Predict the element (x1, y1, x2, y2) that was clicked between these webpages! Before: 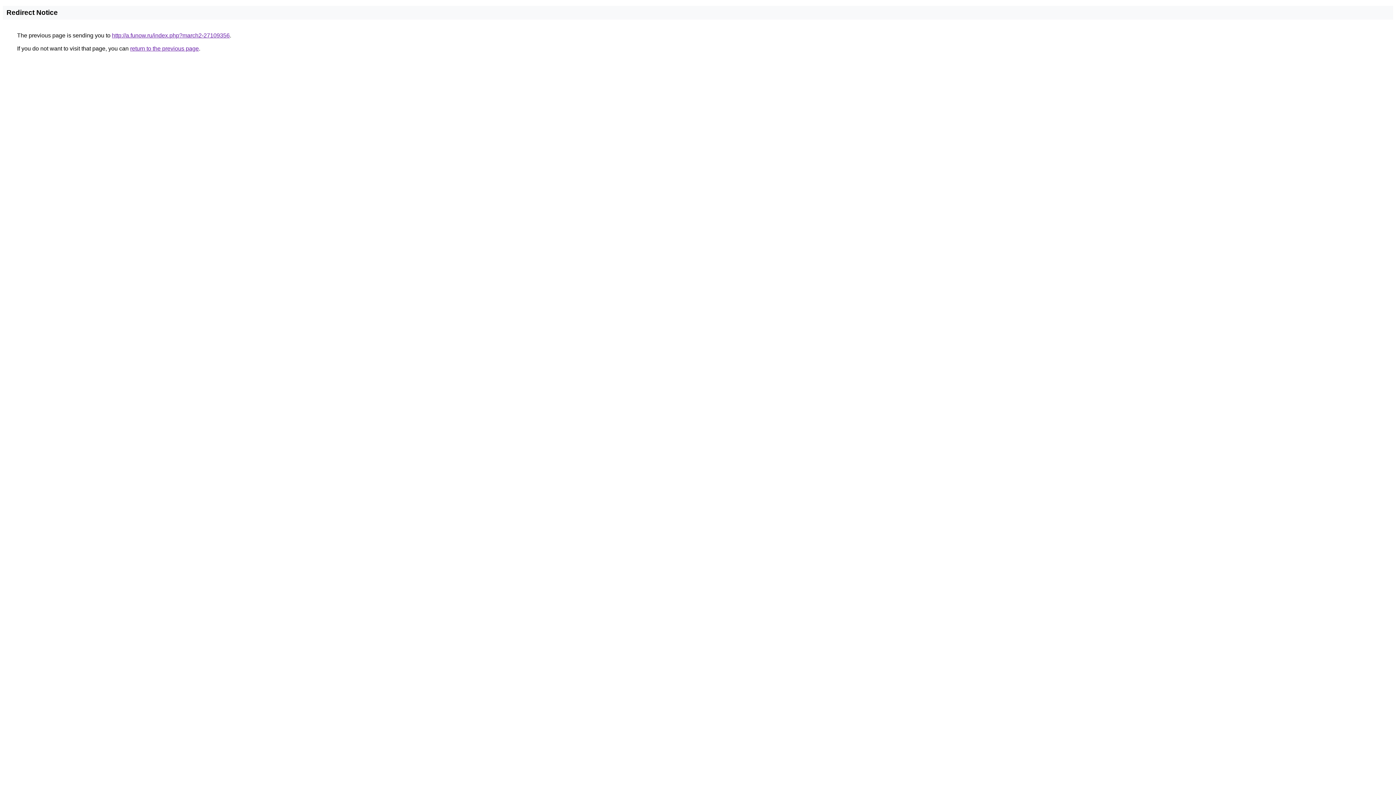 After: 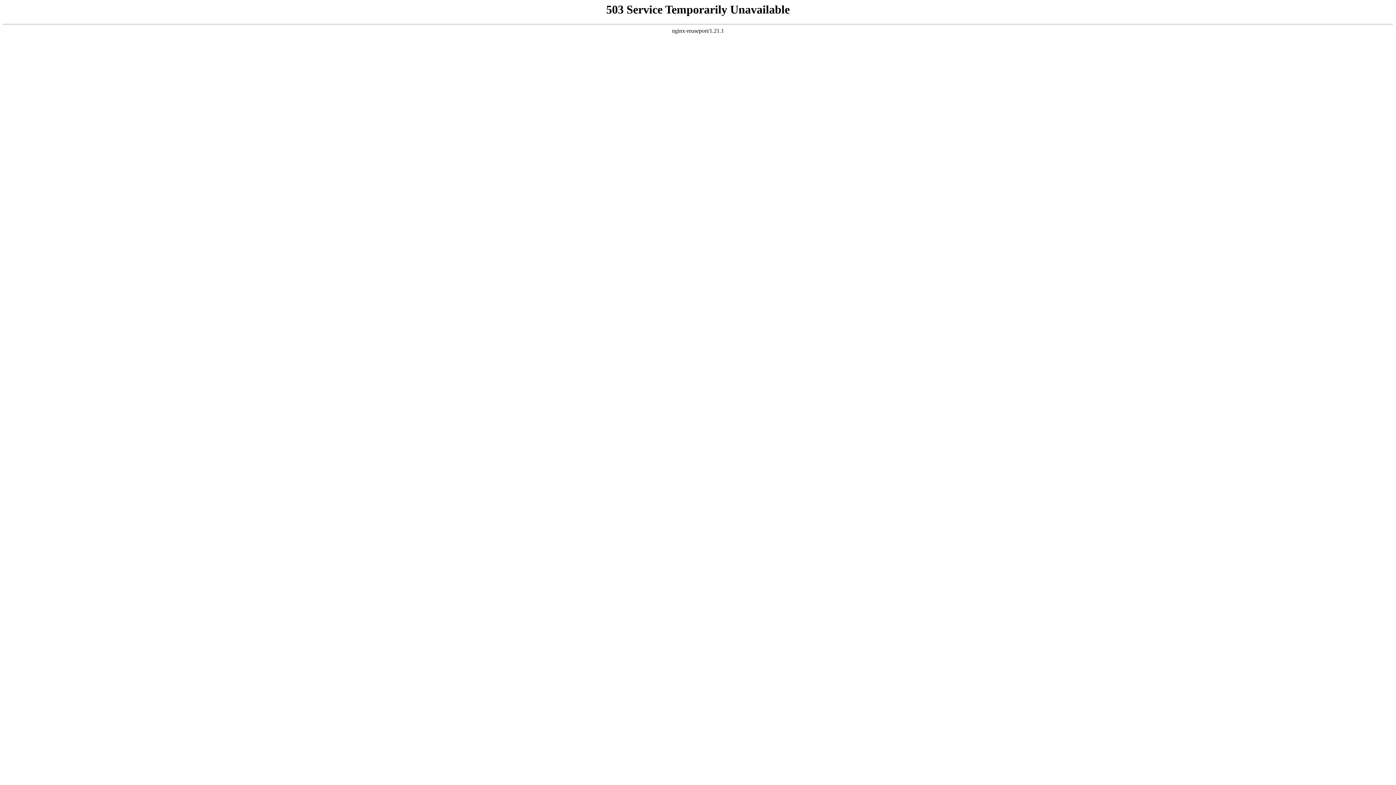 Action: label: http://a.funow.ru/index.php?march2-27109356 bbox: (112, 32, 229, 38)